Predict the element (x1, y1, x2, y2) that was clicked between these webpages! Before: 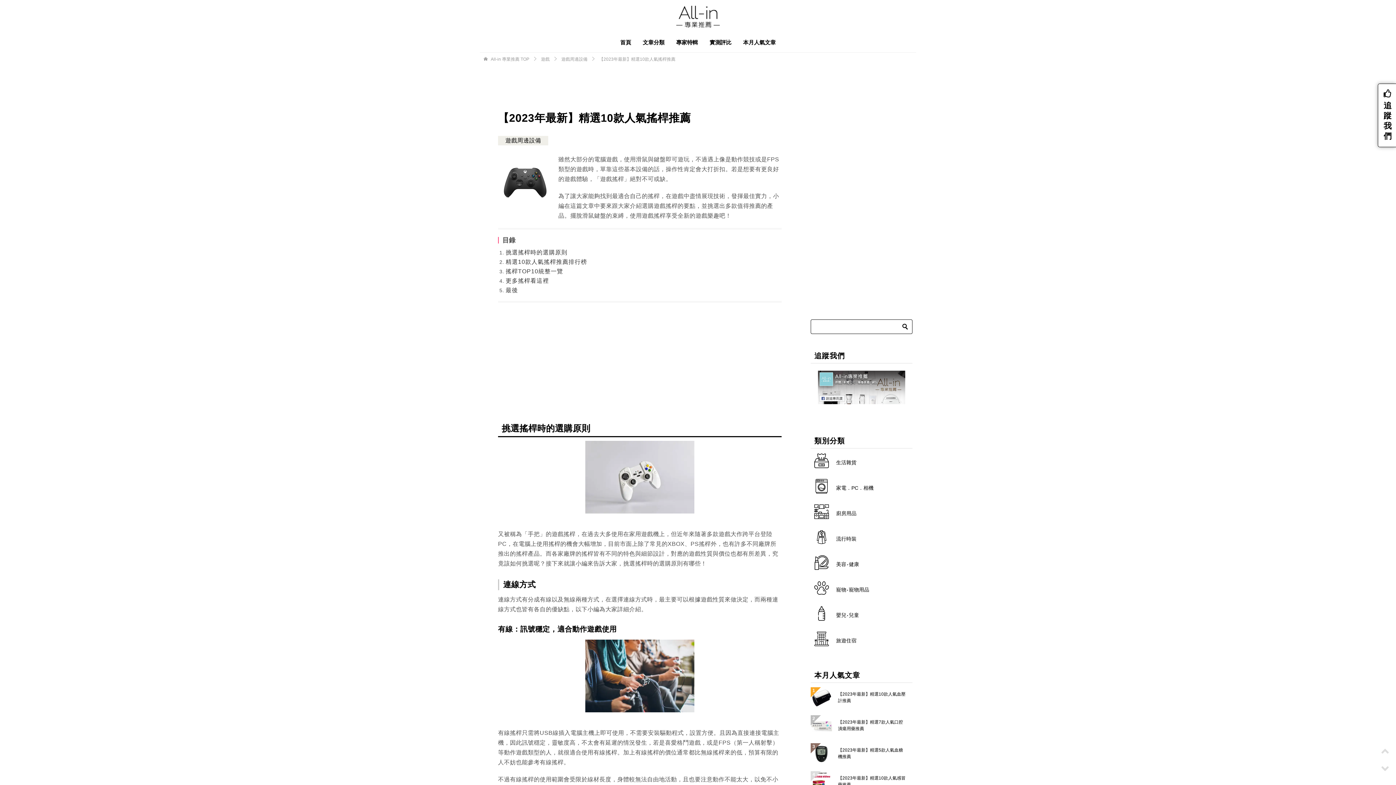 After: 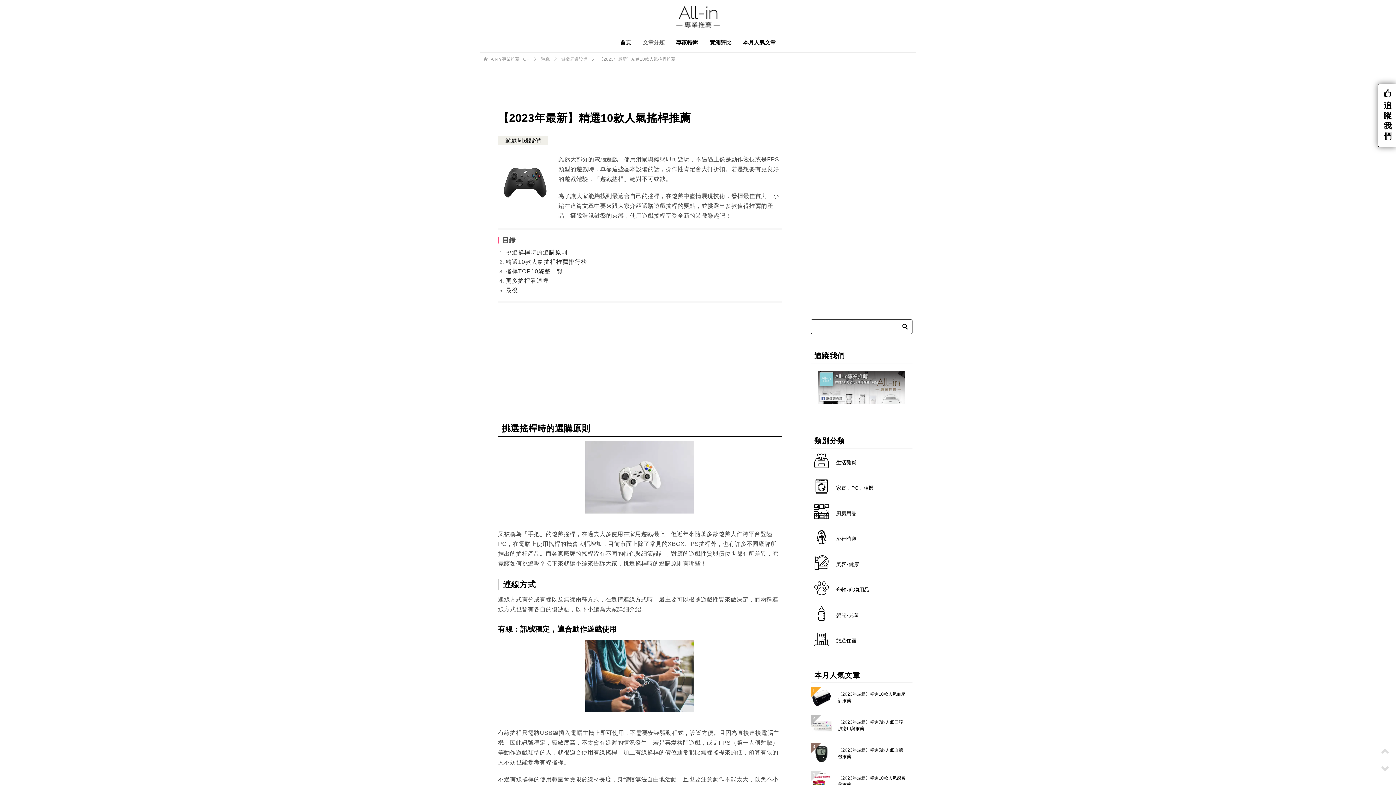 Action: bbox: (642, 38, 664, 46) label: 文章分類